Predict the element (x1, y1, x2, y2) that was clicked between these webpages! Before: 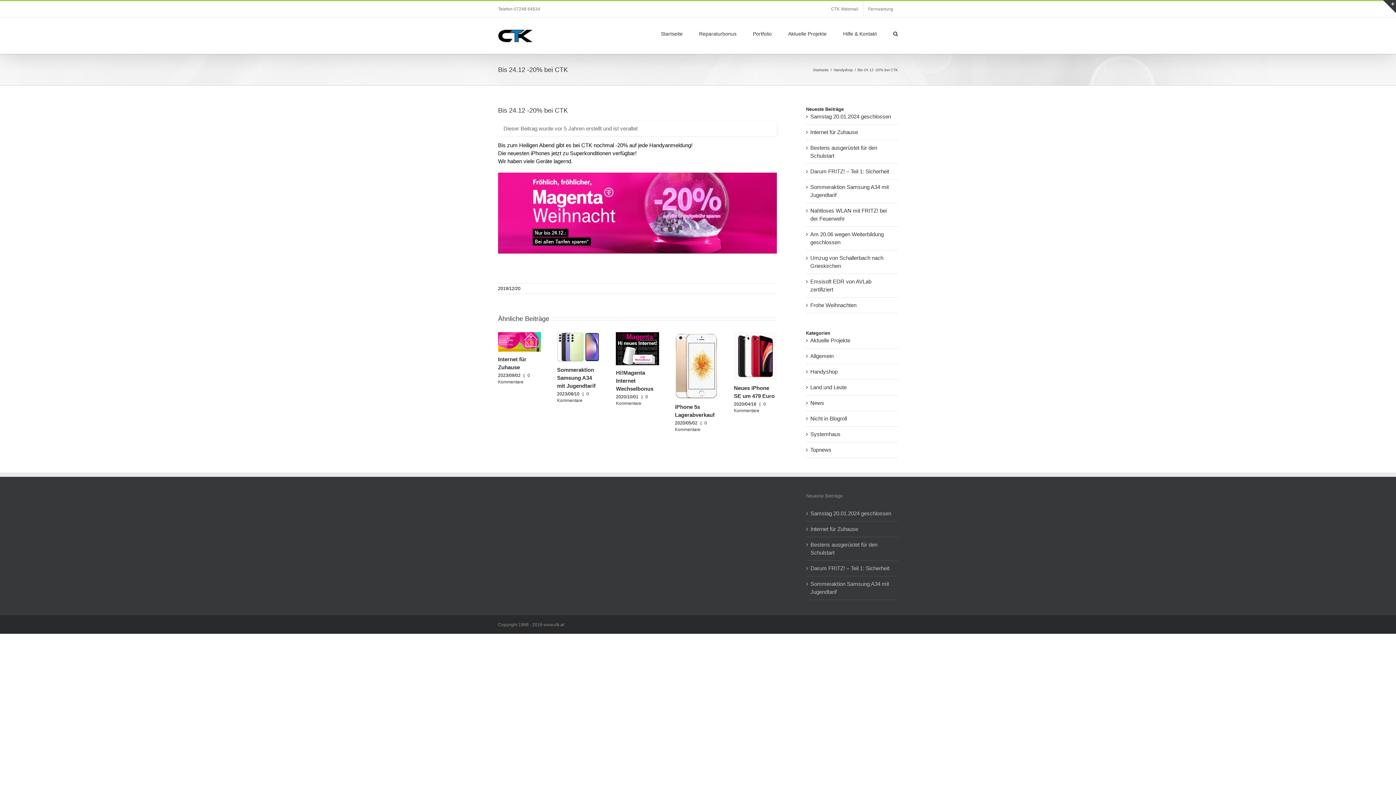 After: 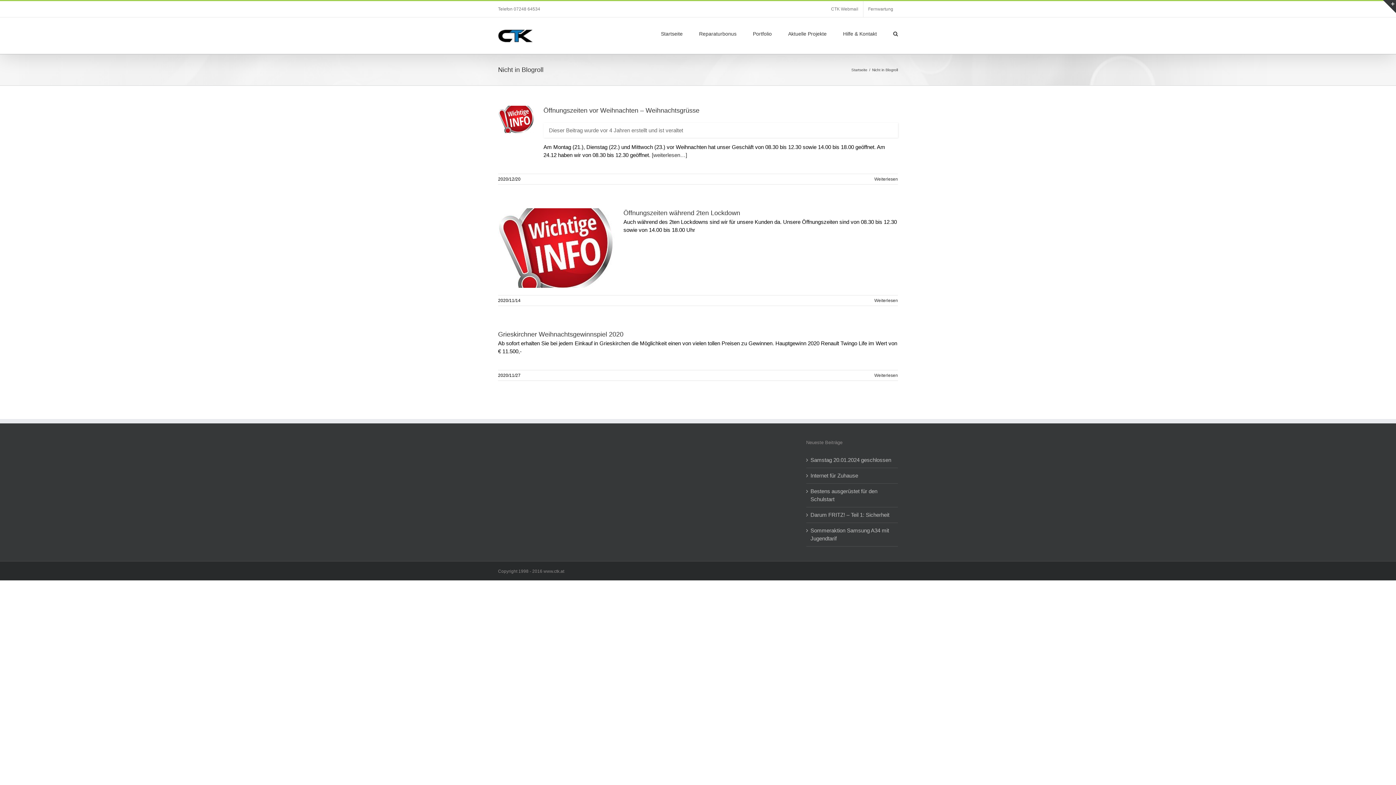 Action: label: Nicht in Blogroll bbox: (810, 414, 894, 422)